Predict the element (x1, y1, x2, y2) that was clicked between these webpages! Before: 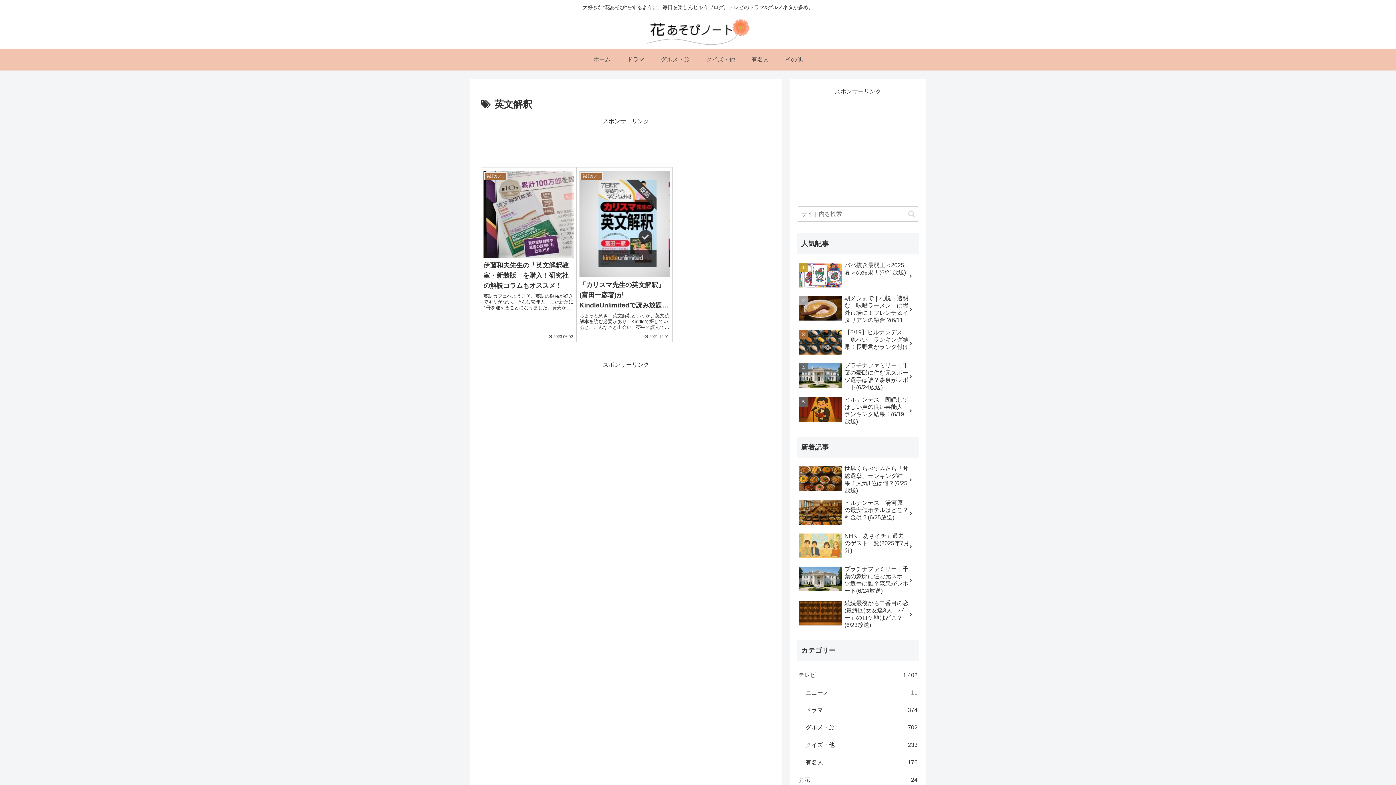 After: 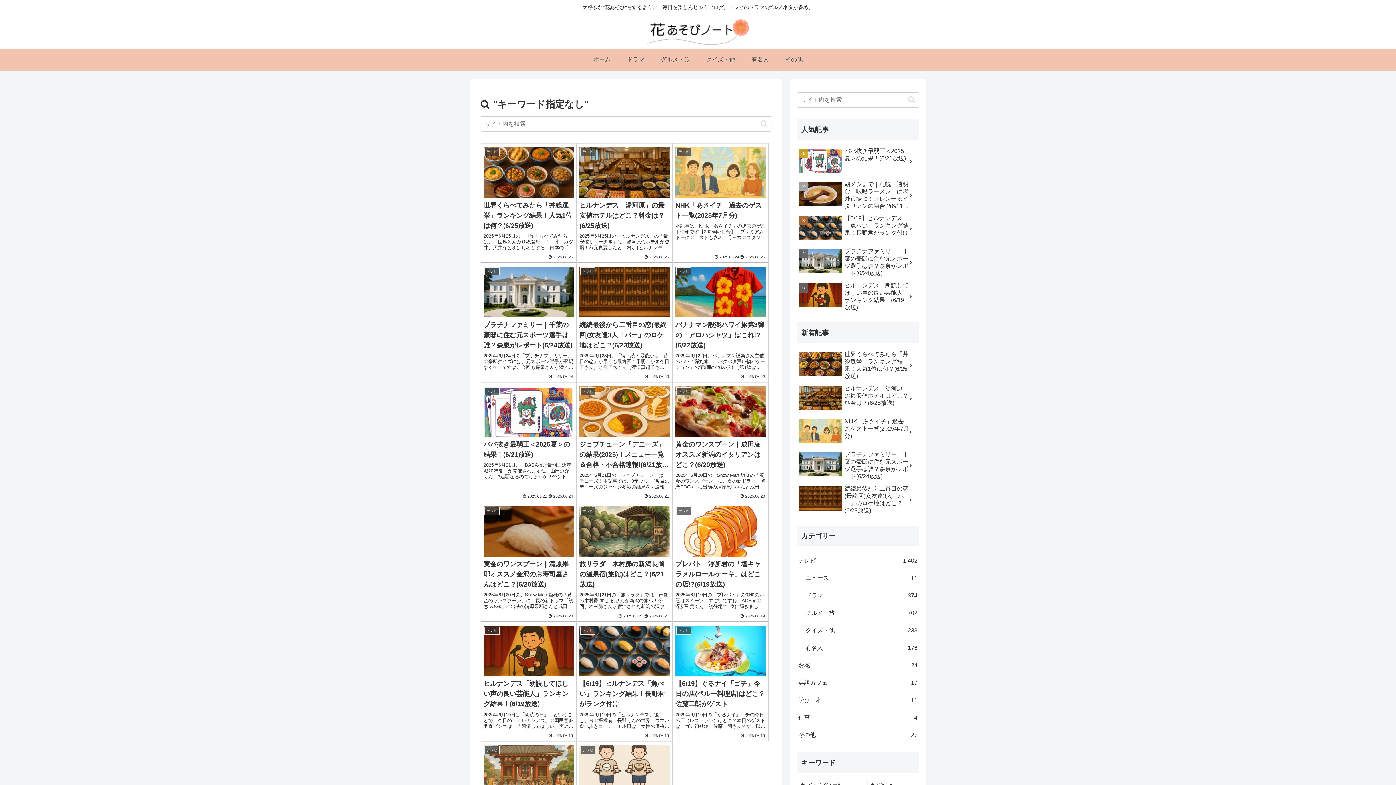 Action: label: button bbox: (905, 209, 918, 218)